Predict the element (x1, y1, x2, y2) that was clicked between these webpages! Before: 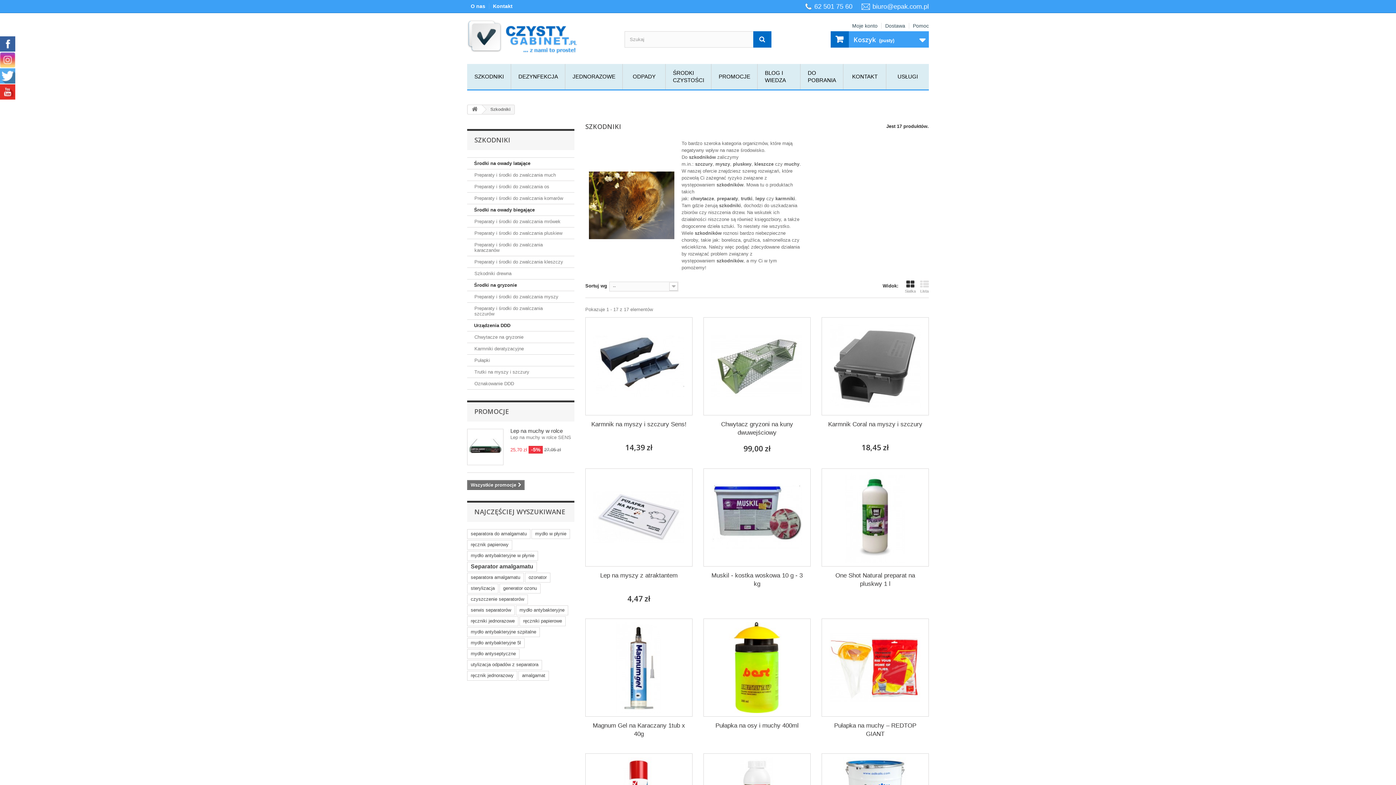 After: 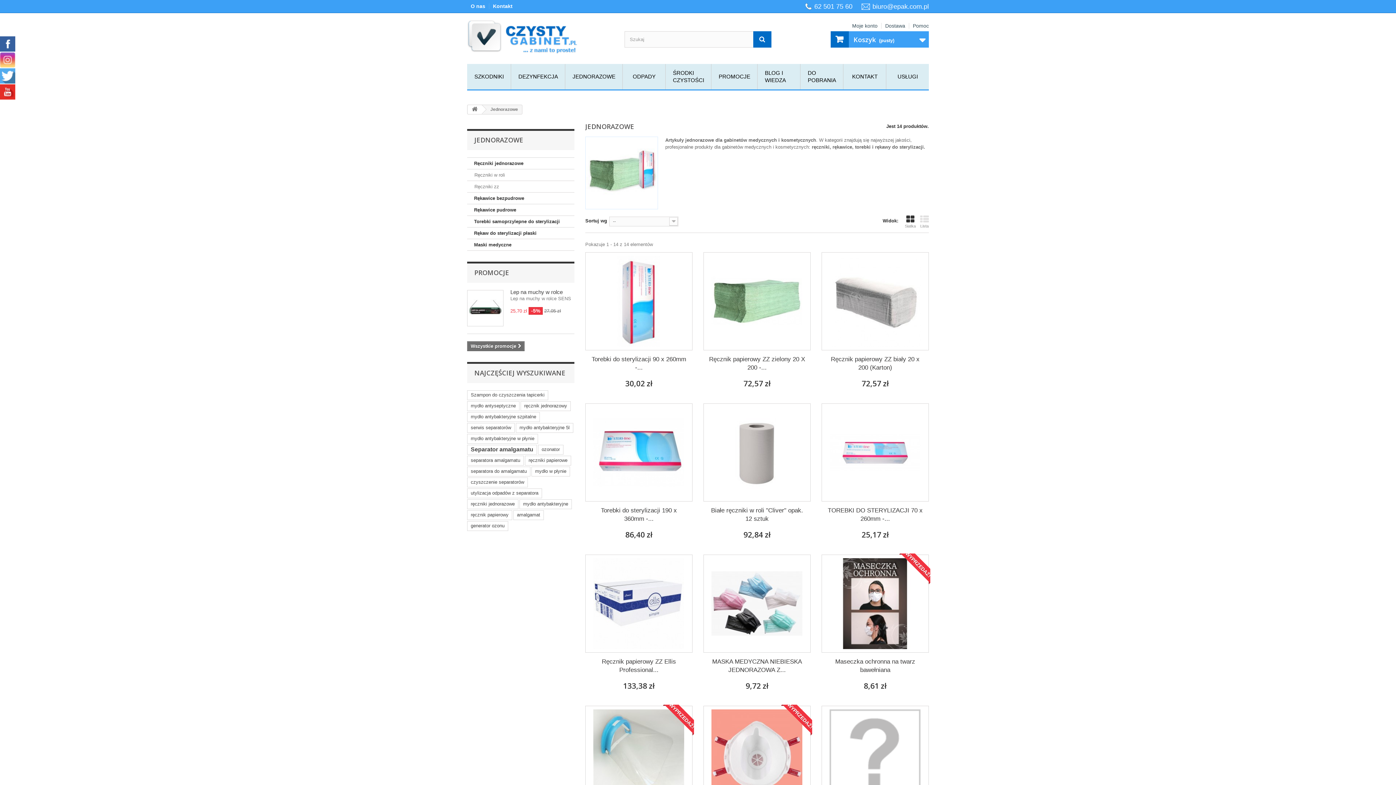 Action: label: JEDNORAZOWE bbox: (569, 67, 618, 85)